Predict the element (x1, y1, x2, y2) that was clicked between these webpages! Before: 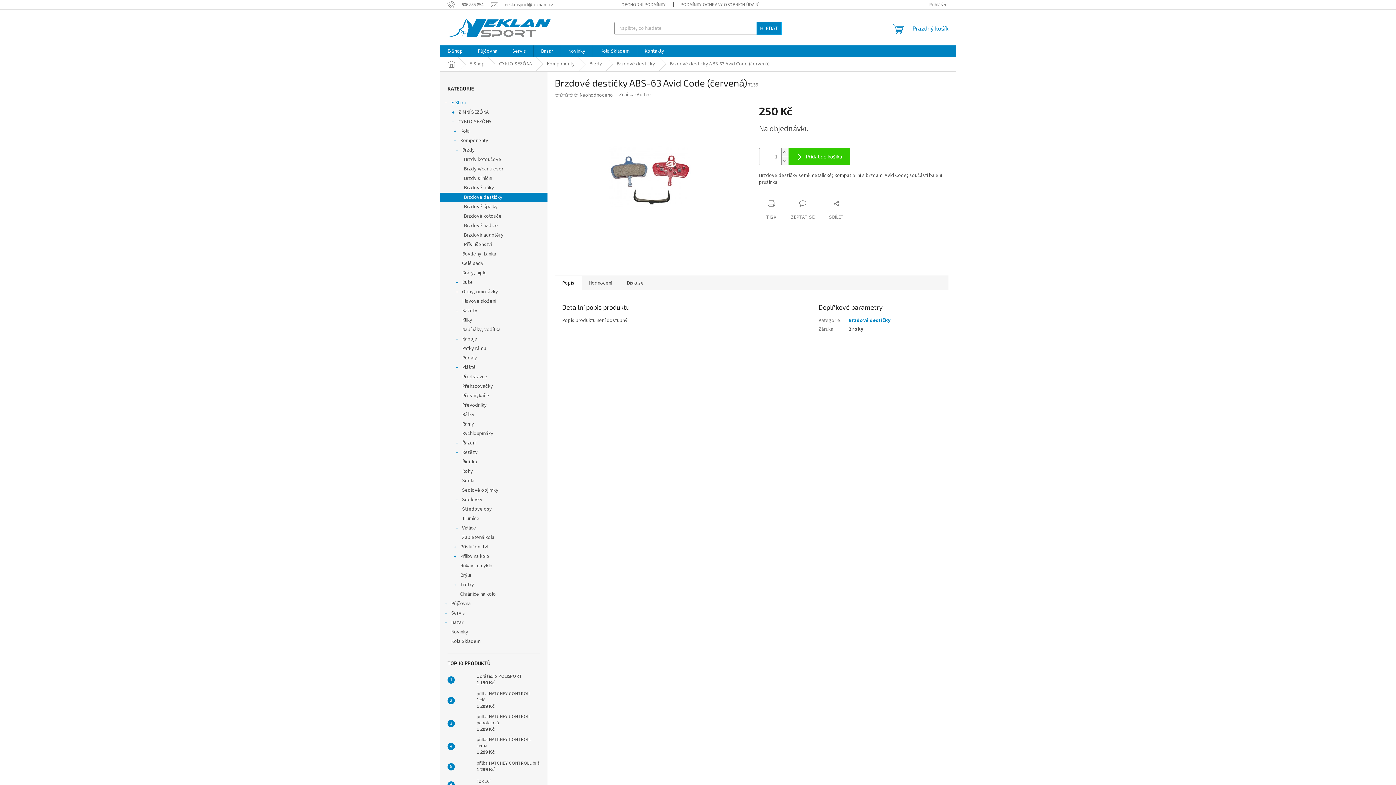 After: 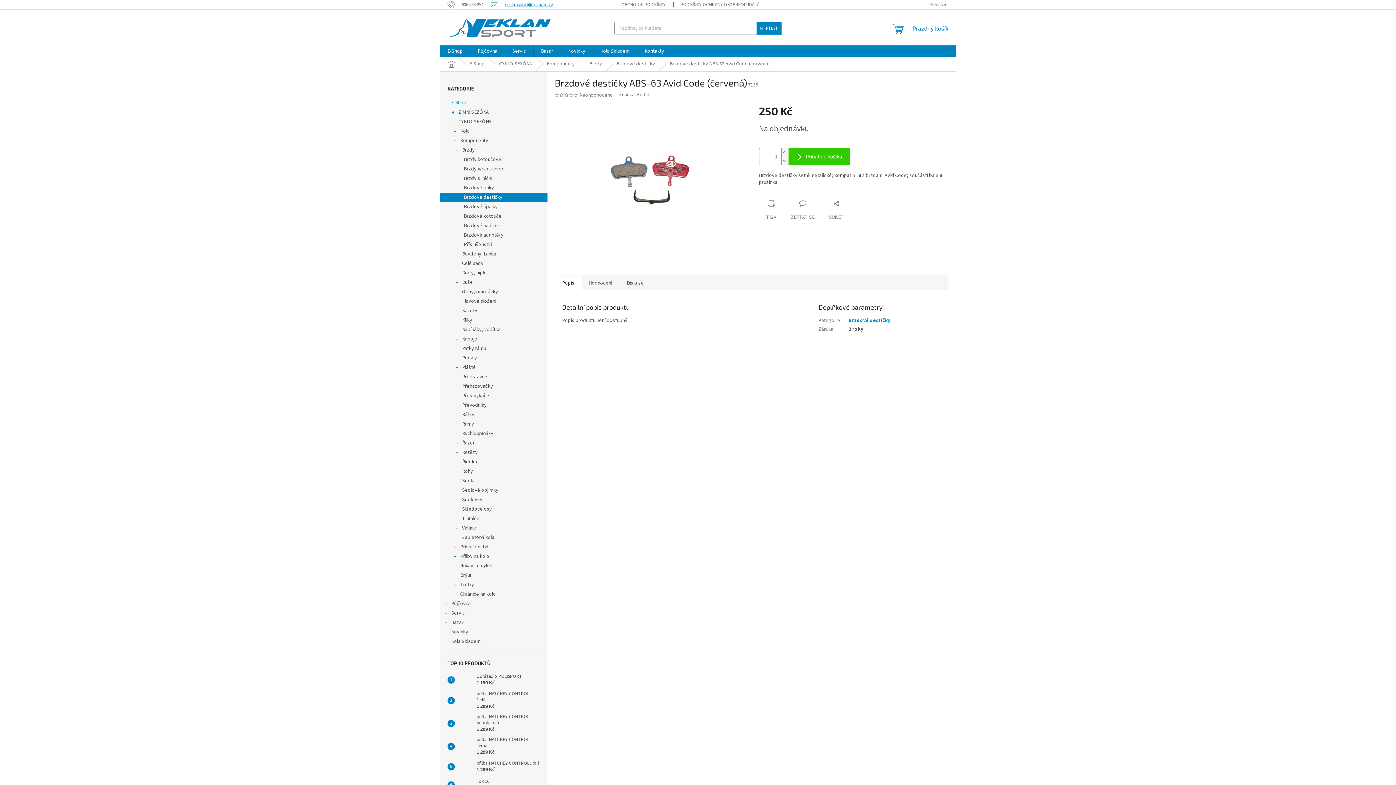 Action: label: neklansport@seznam.cz bbox: (490, 1, 553, 7)